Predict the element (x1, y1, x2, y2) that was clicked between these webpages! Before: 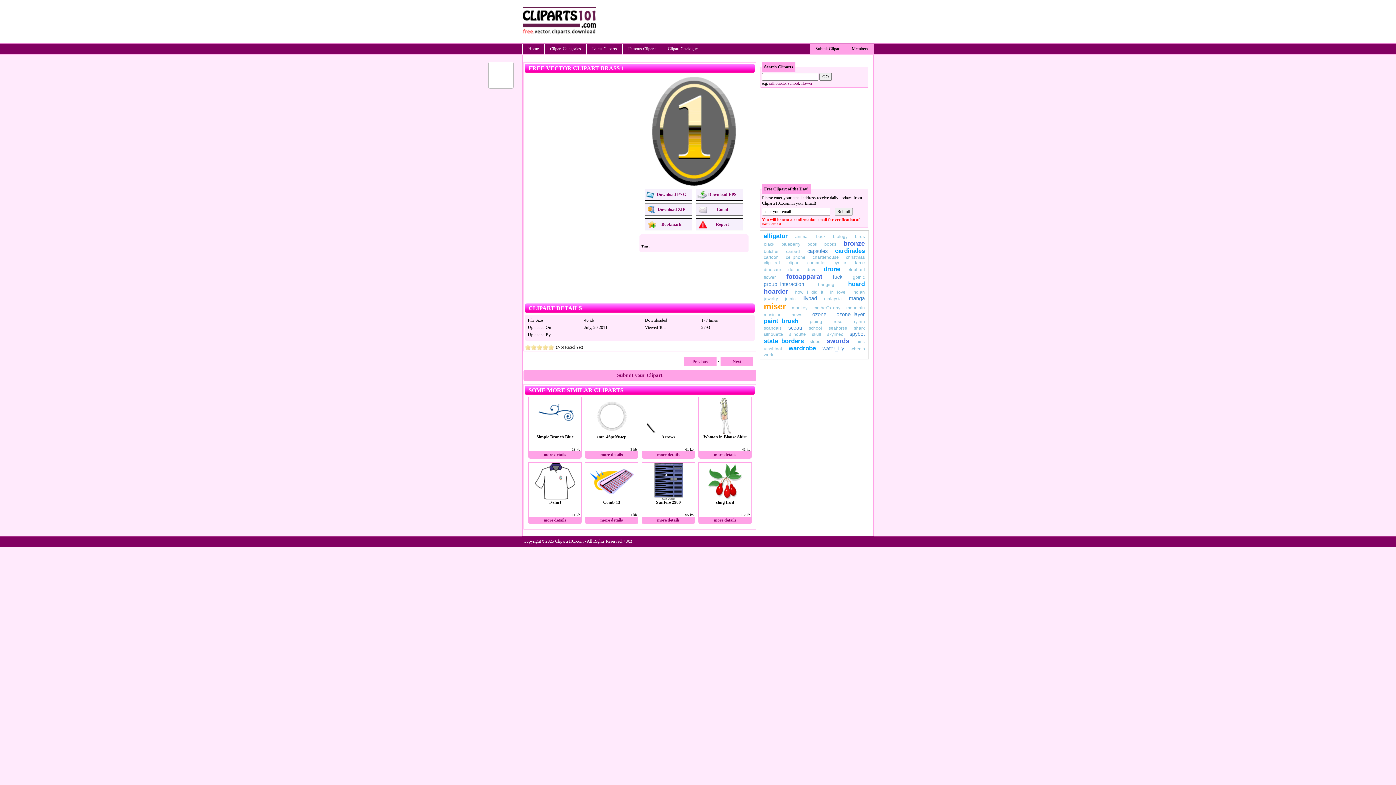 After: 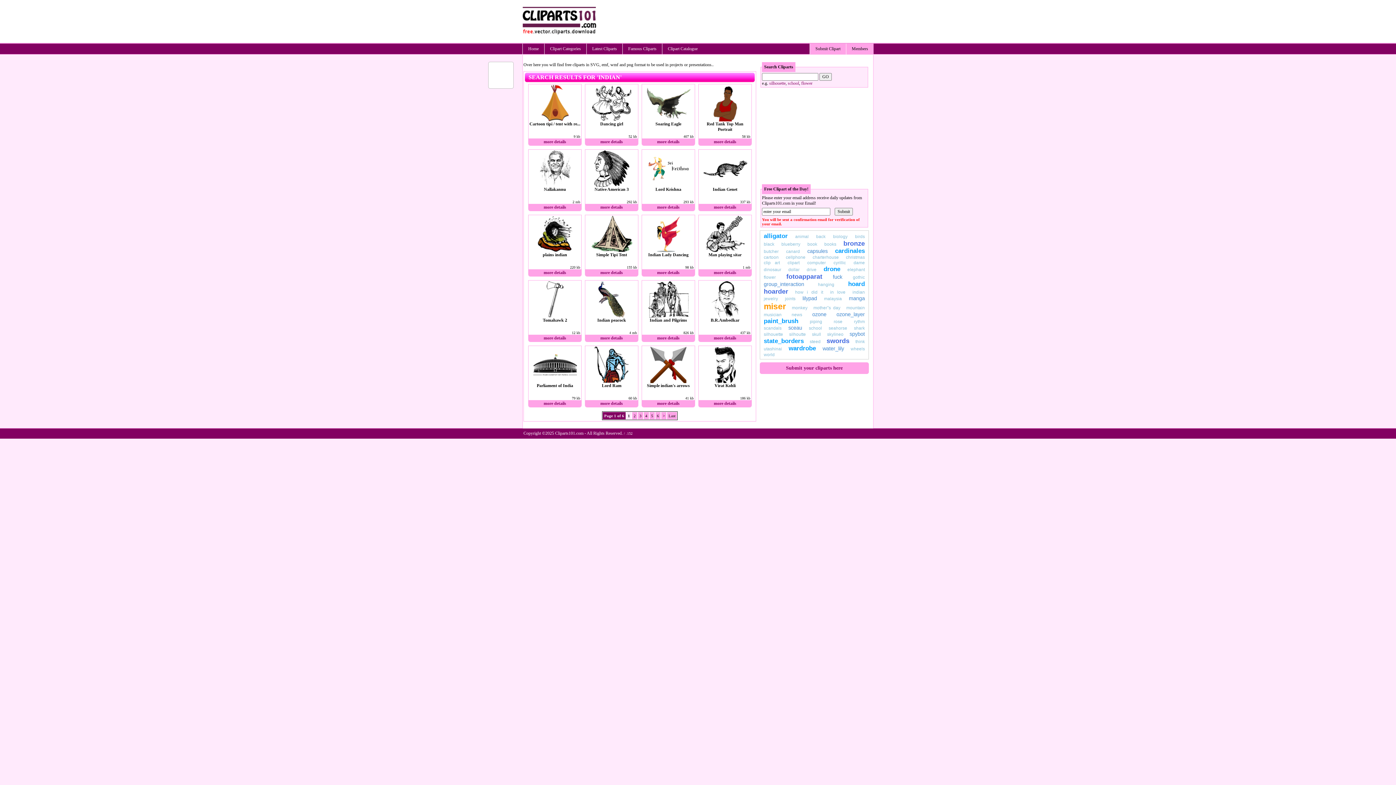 Action: label: indian bbox: (852, 289, 865, 294)